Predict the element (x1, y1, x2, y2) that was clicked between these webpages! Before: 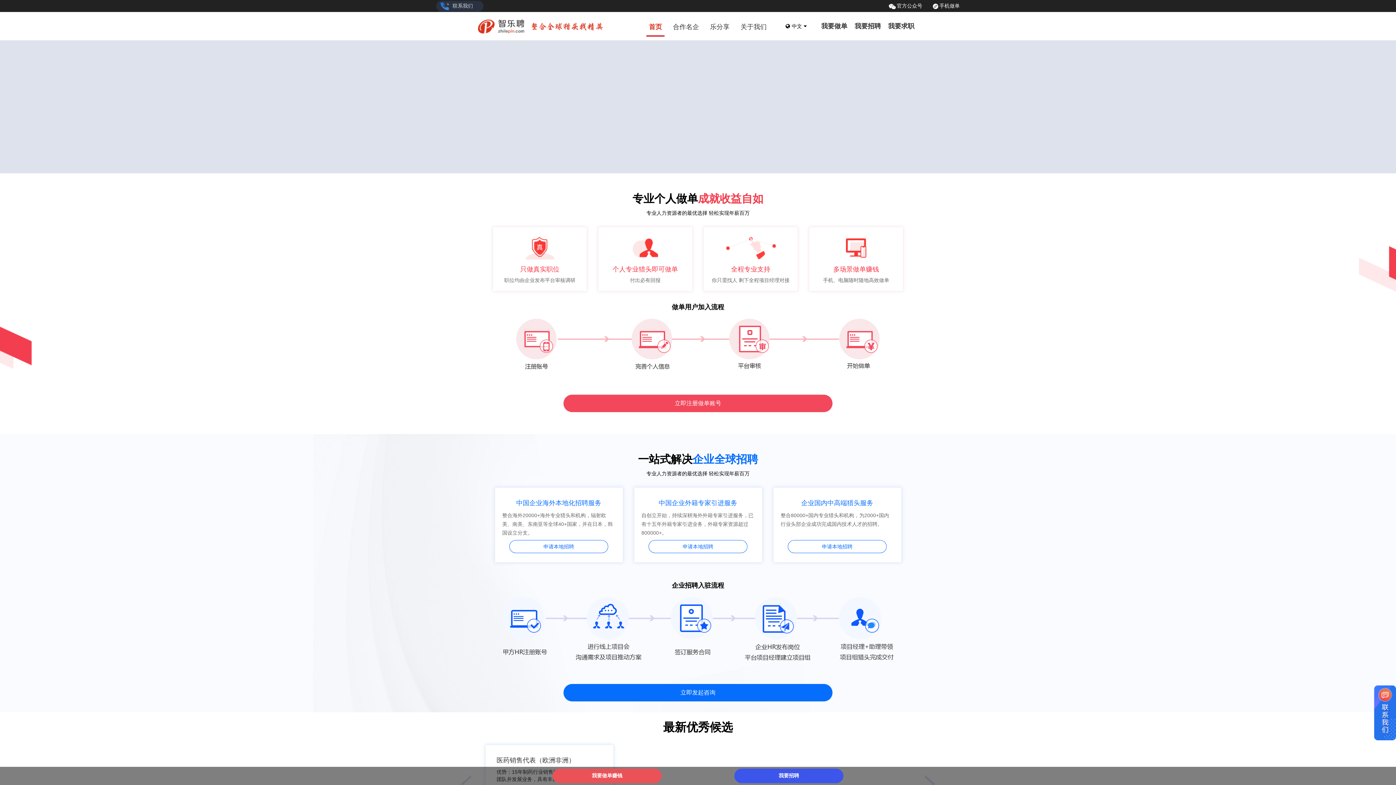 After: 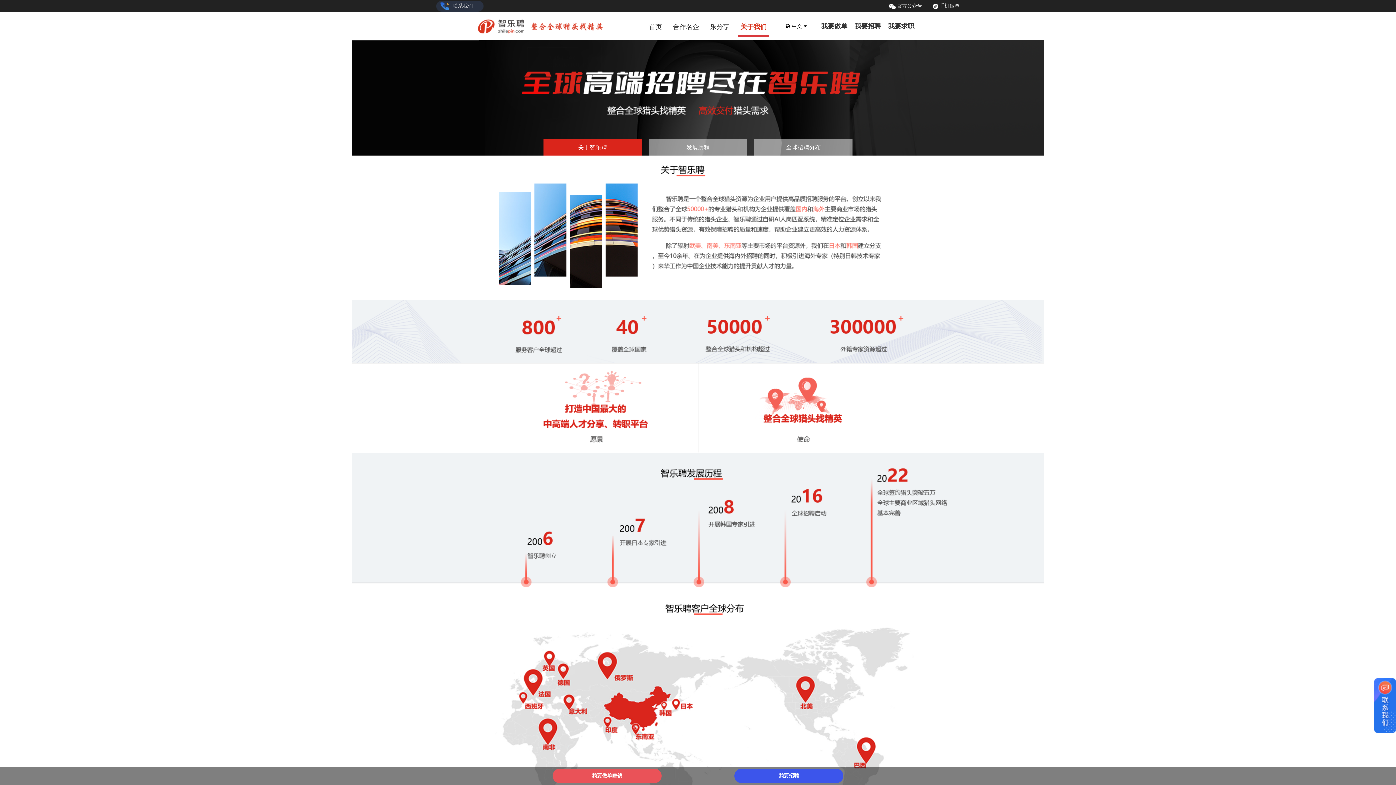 Action: bbox: (738, 12, 769, 36) label: 关于我们